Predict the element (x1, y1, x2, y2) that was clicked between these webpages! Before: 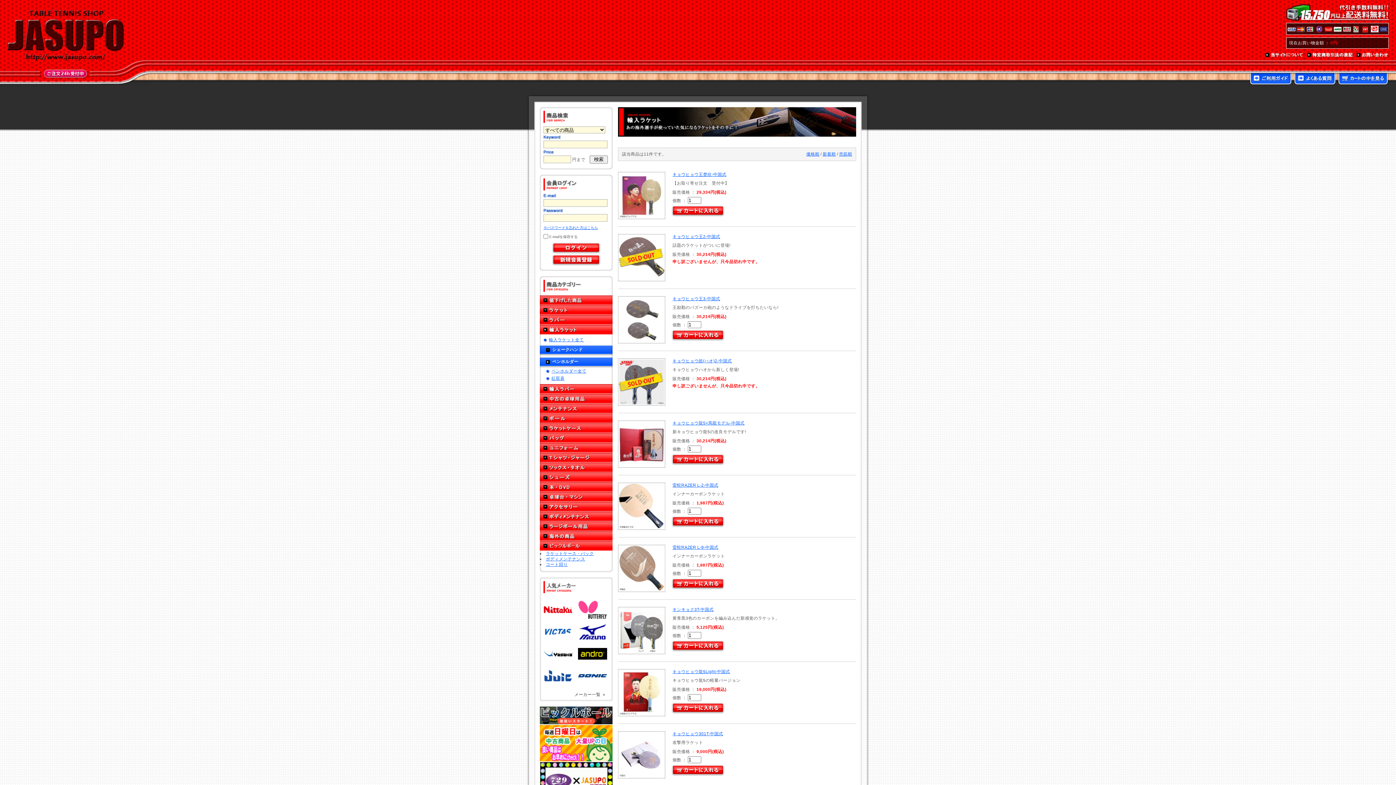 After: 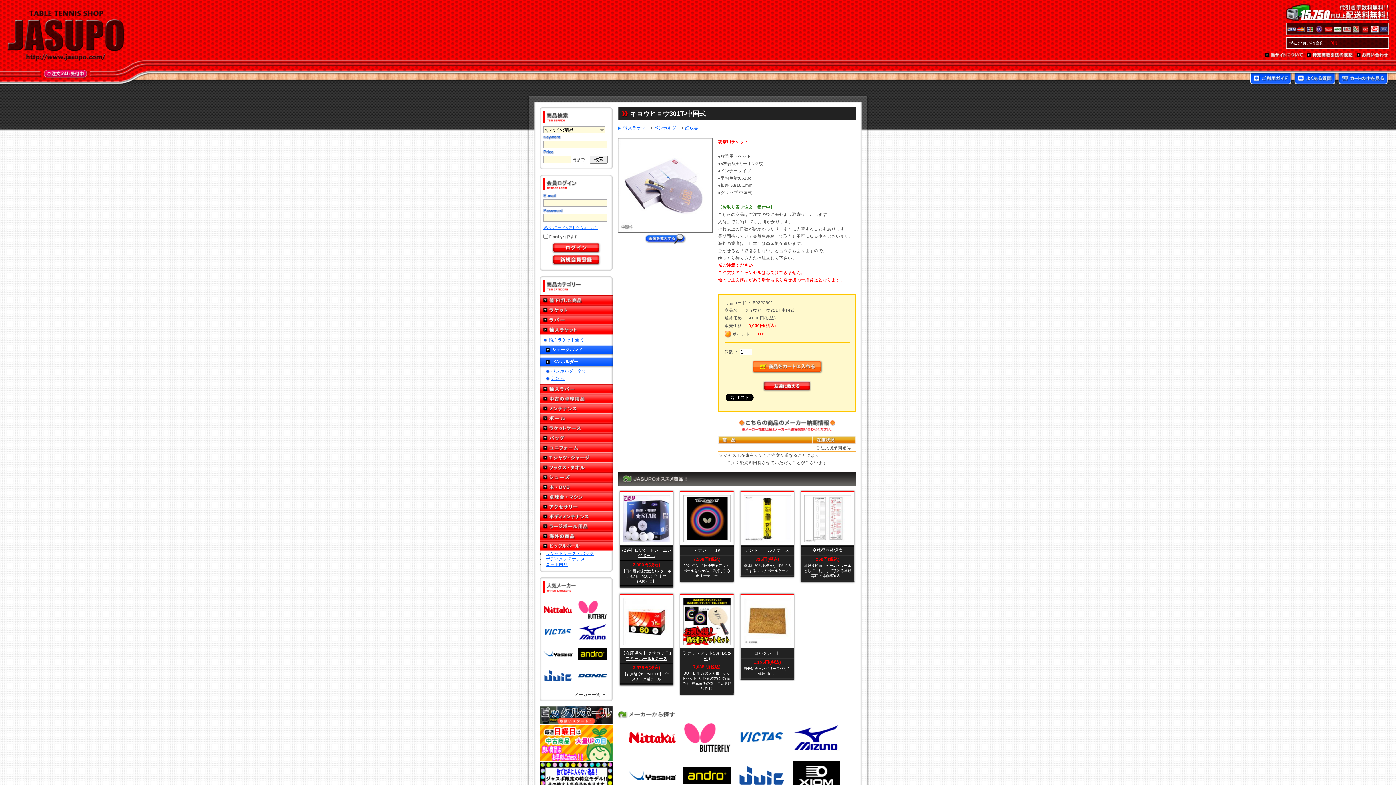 Action: bbox: (672, 731, 723, 736) label: キョウヒョウ301T-中国式